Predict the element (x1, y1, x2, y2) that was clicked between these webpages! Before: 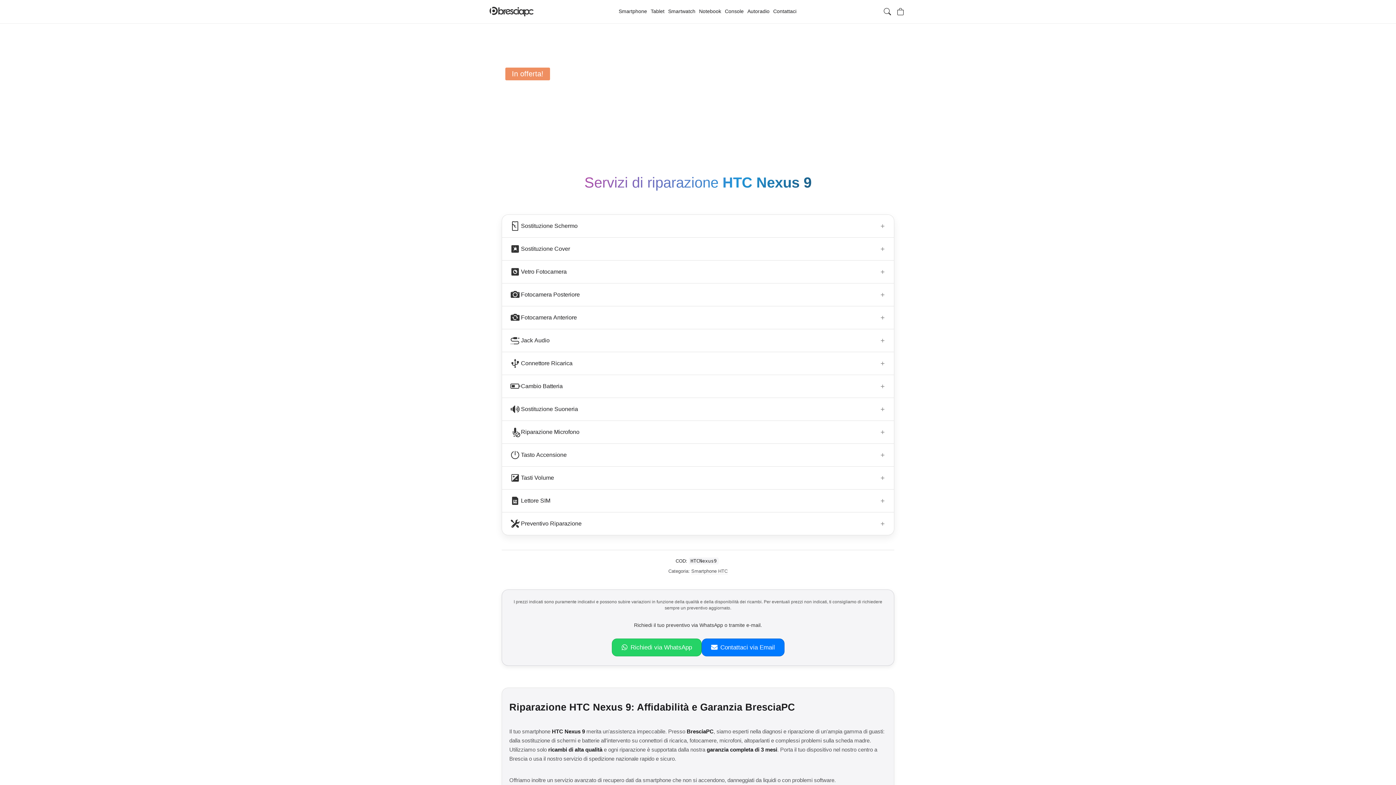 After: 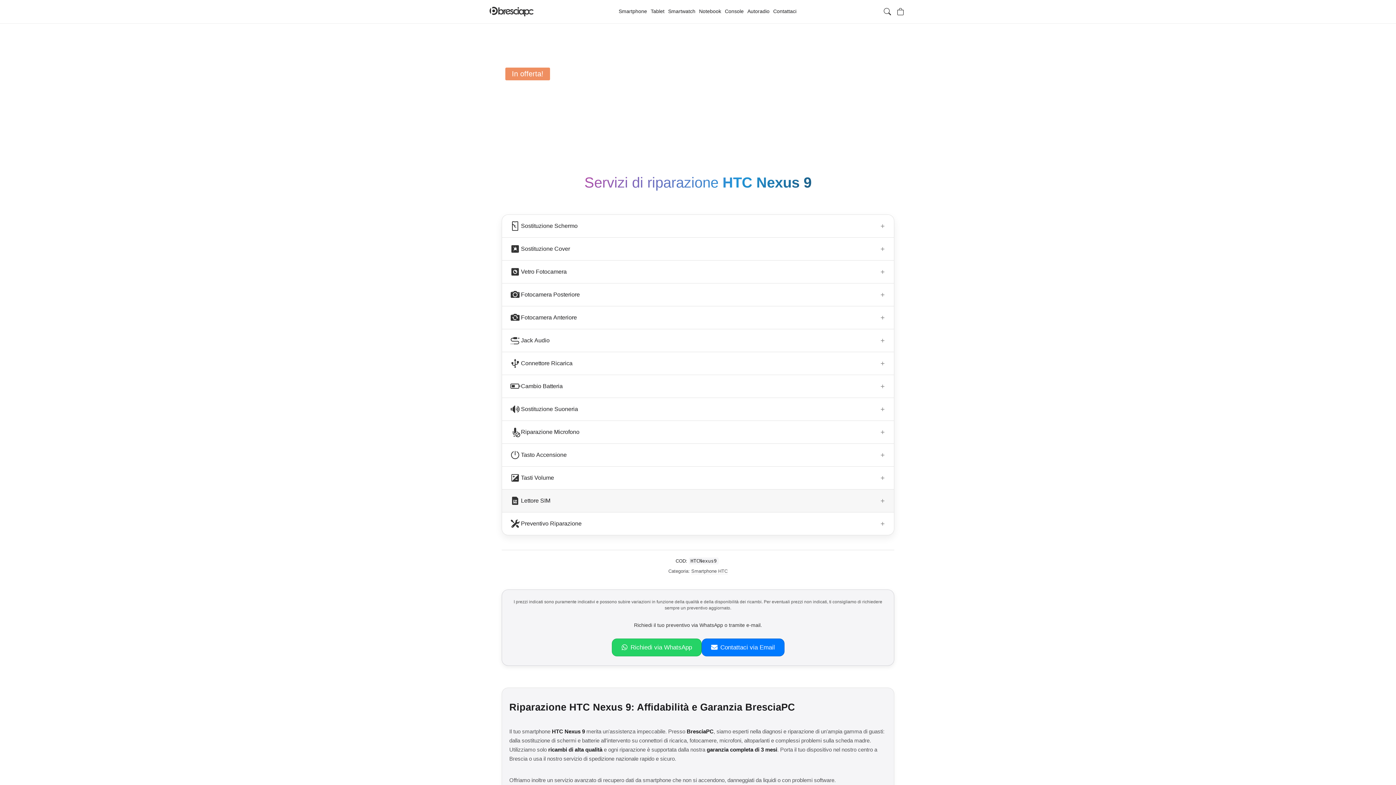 Action: label: Lettore SIM
+ bbox: (502, 489, 894, 512)